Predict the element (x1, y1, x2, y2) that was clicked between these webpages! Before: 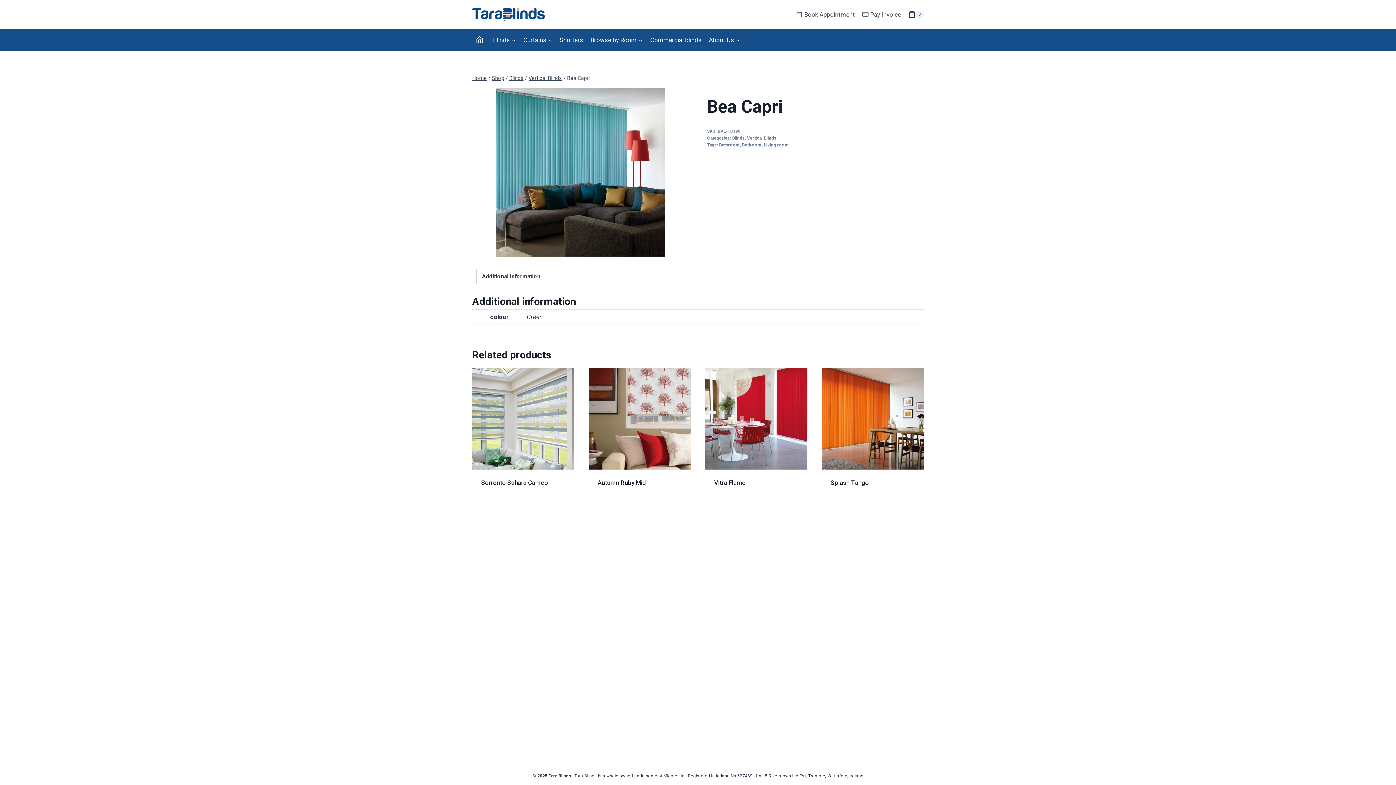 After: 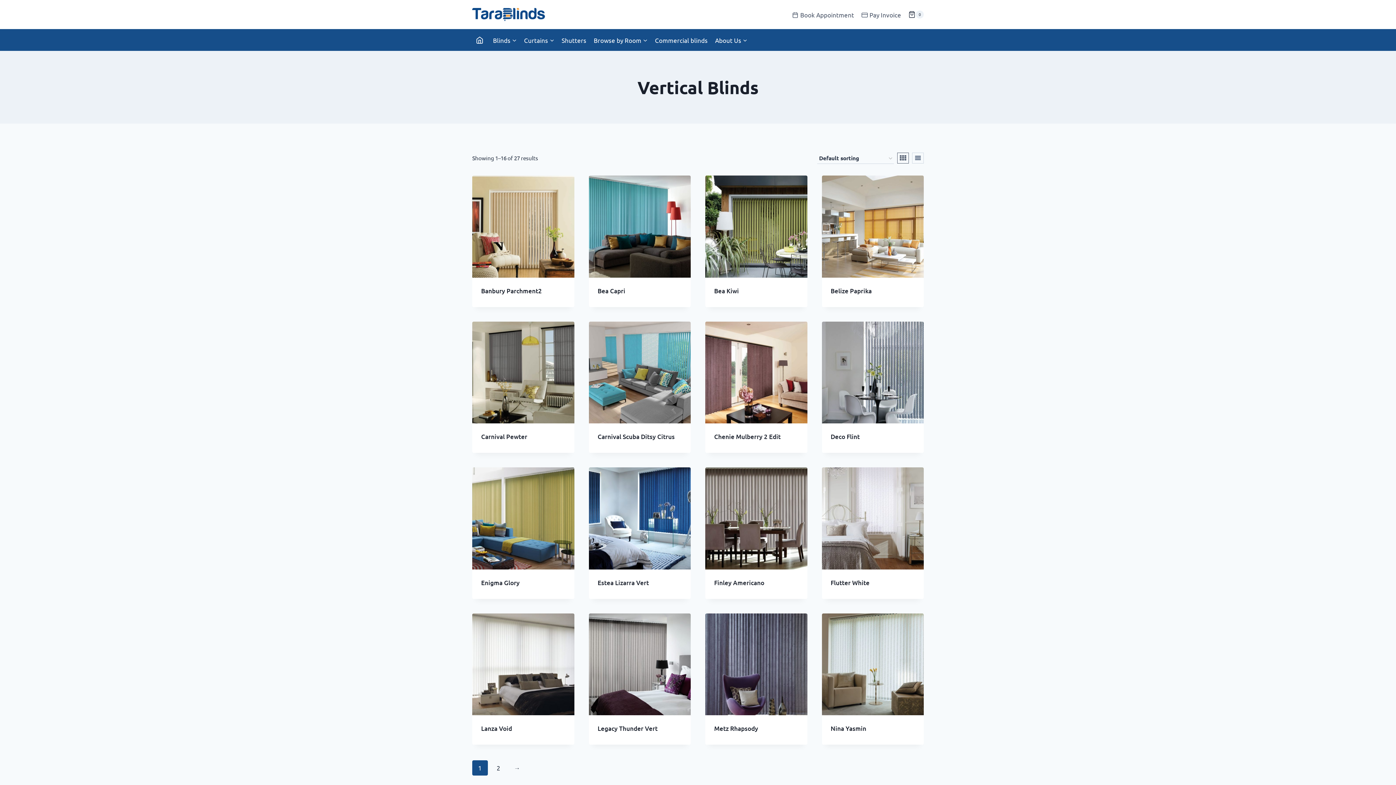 Action: label: Vertical Blinds bbox: (528, 75, 562, 81)